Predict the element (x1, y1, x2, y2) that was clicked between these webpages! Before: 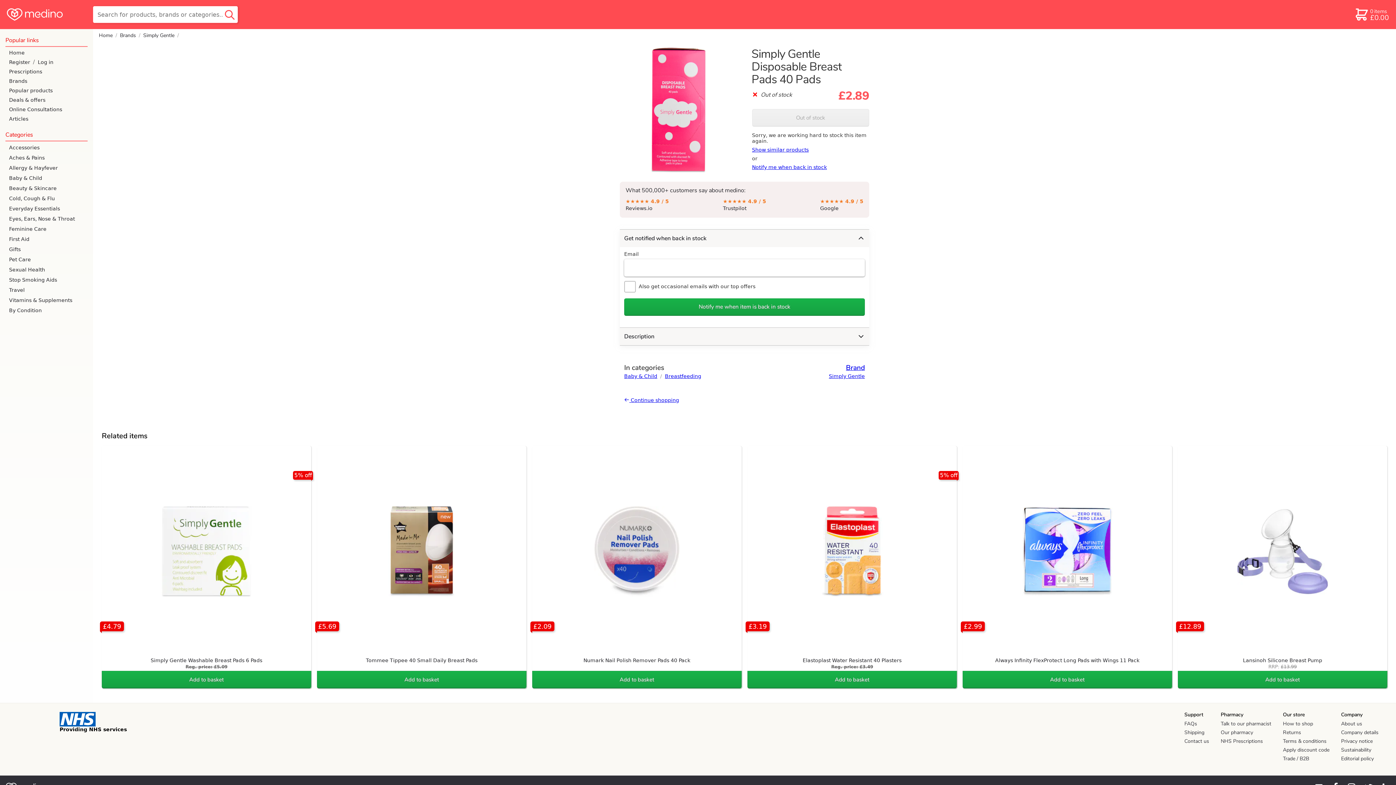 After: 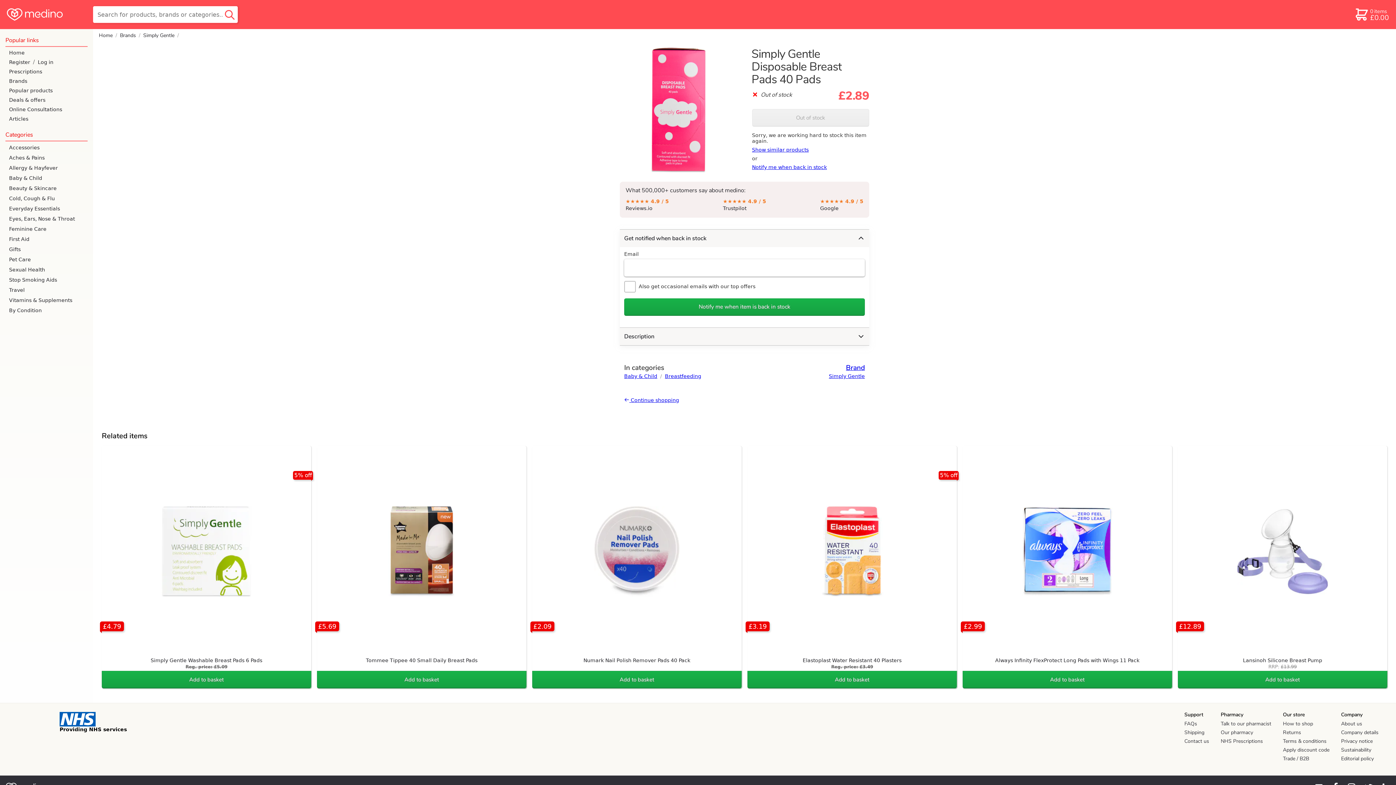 Action: bbox: (5, 752, 56, 758)